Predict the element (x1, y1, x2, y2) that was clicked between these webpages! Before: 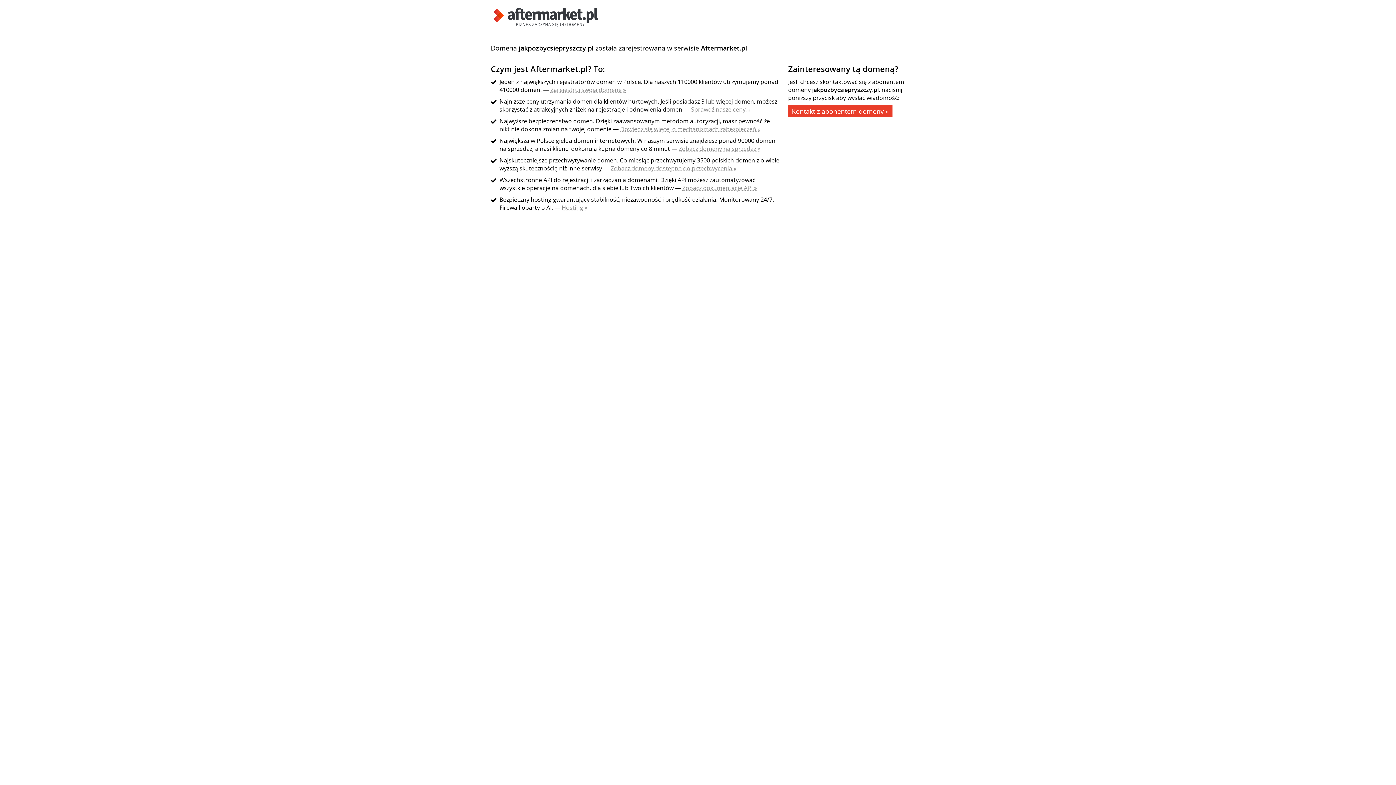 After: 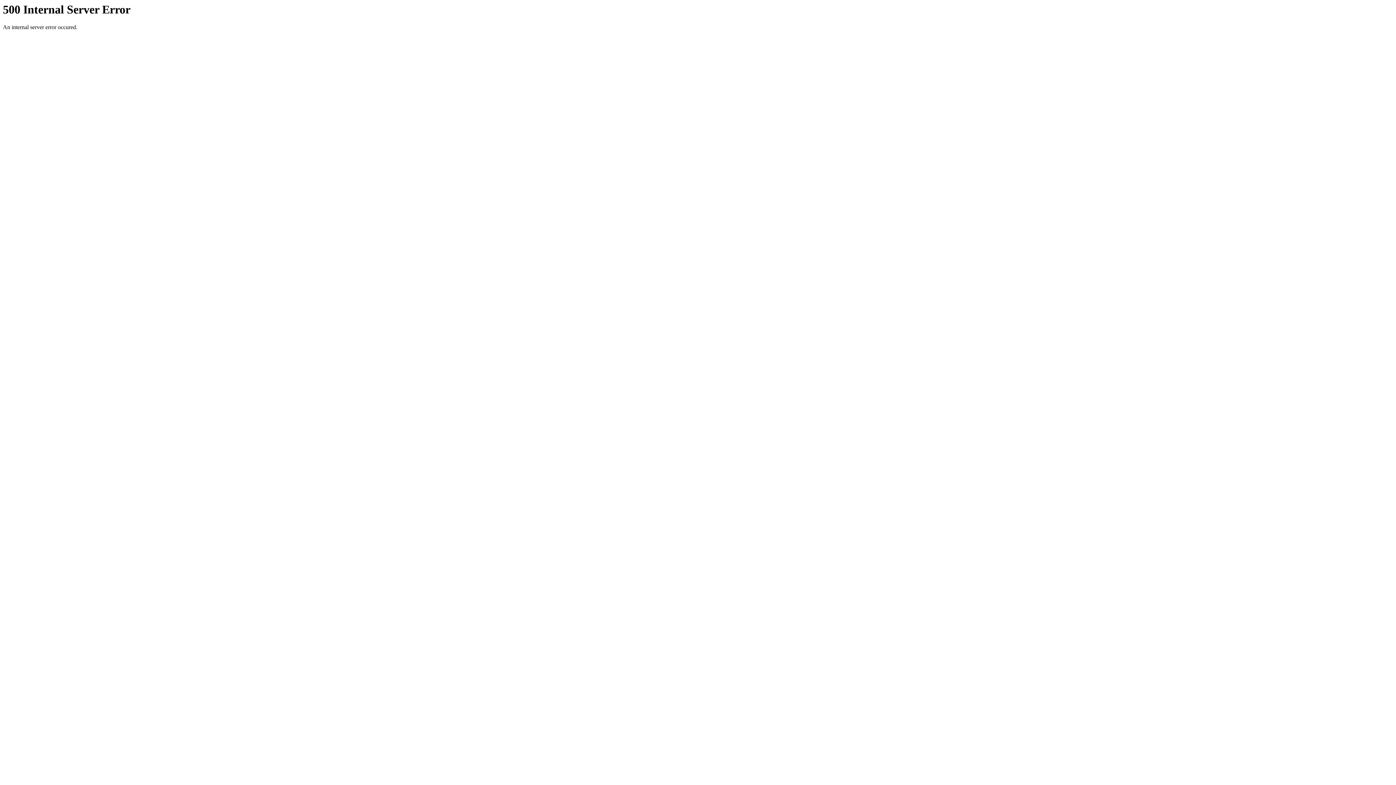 Action: bbox: (620, 125, 760, 133) label: Dowiedz się więcej o mechanizmach zabezpieczeń »